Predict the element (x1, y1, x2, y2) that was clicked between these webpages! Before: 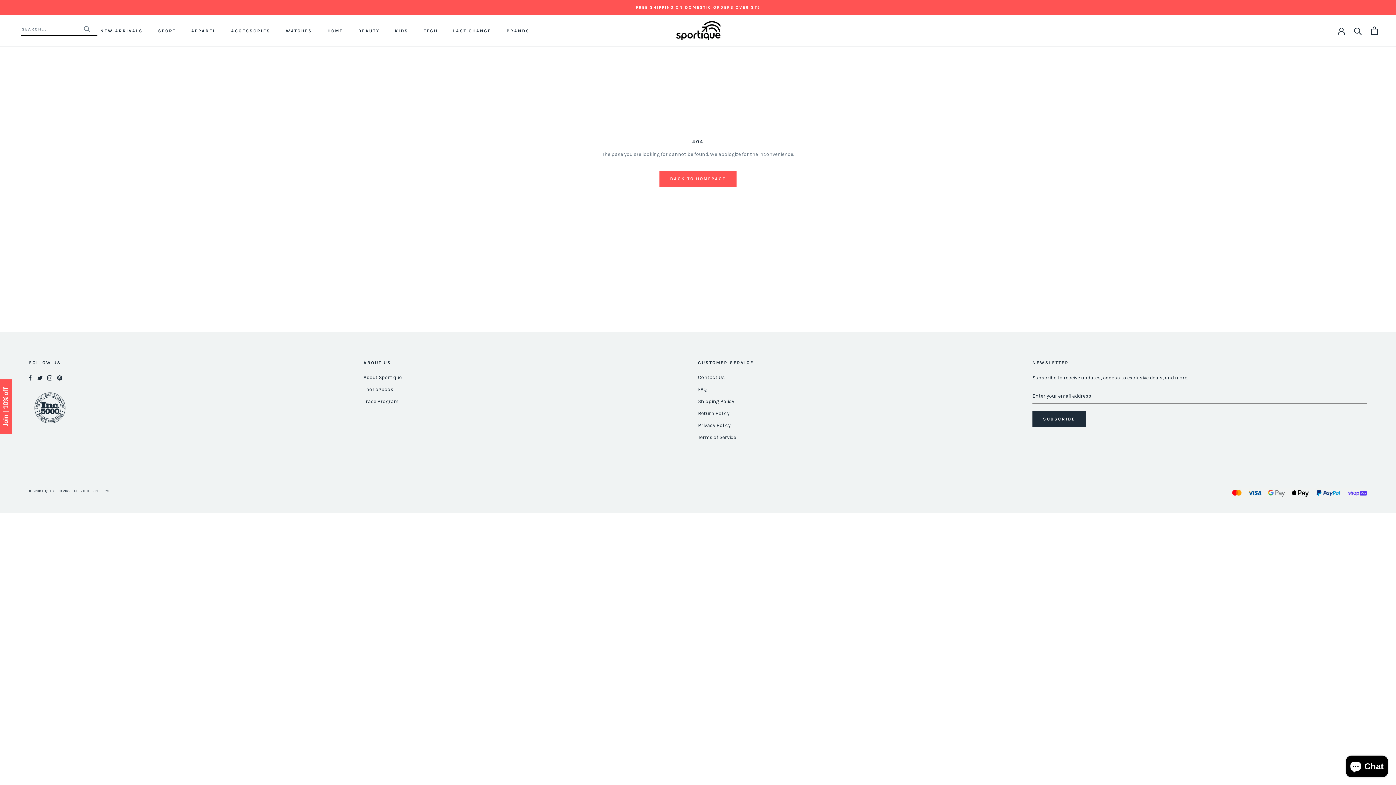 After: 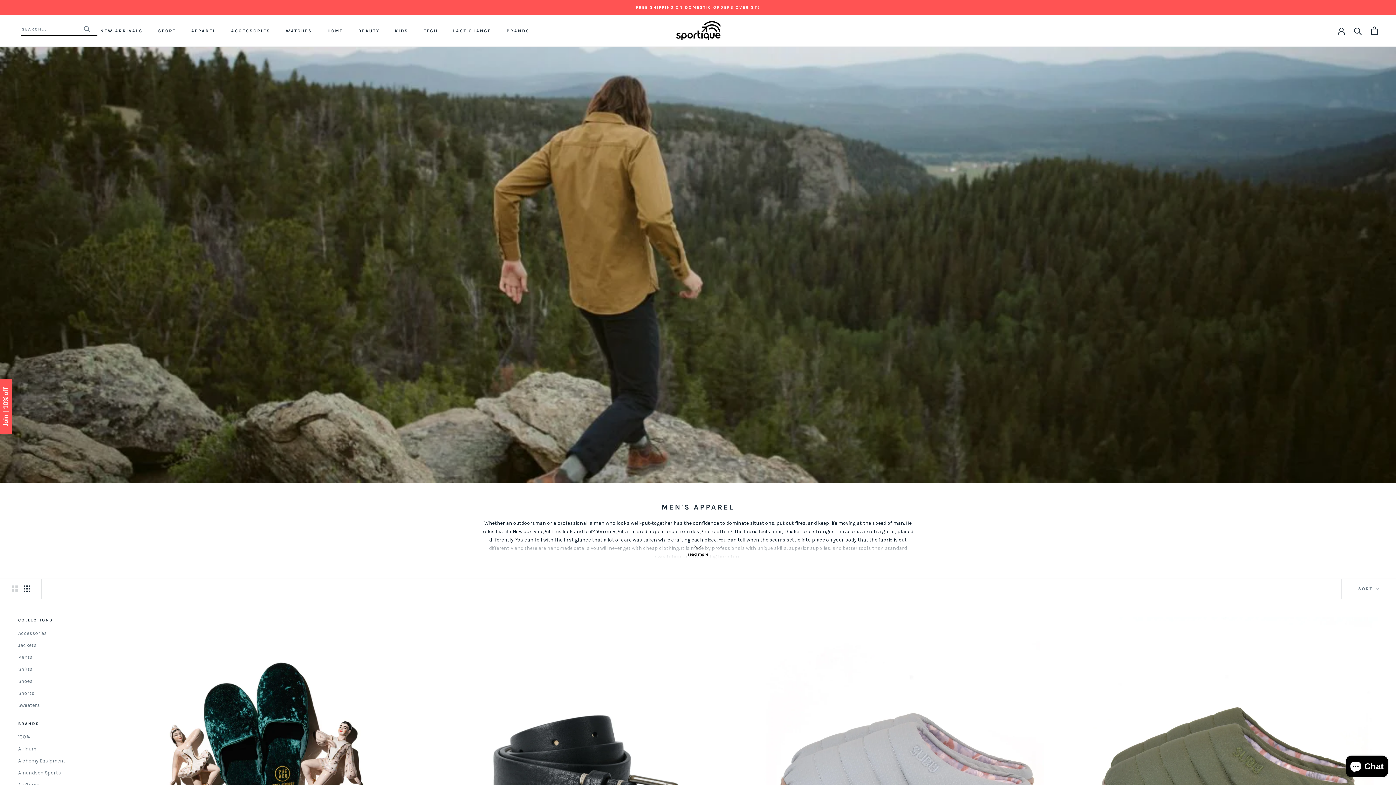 Action: bbox: (191, 28, 215, 33) label: APPAREL
APPAREL